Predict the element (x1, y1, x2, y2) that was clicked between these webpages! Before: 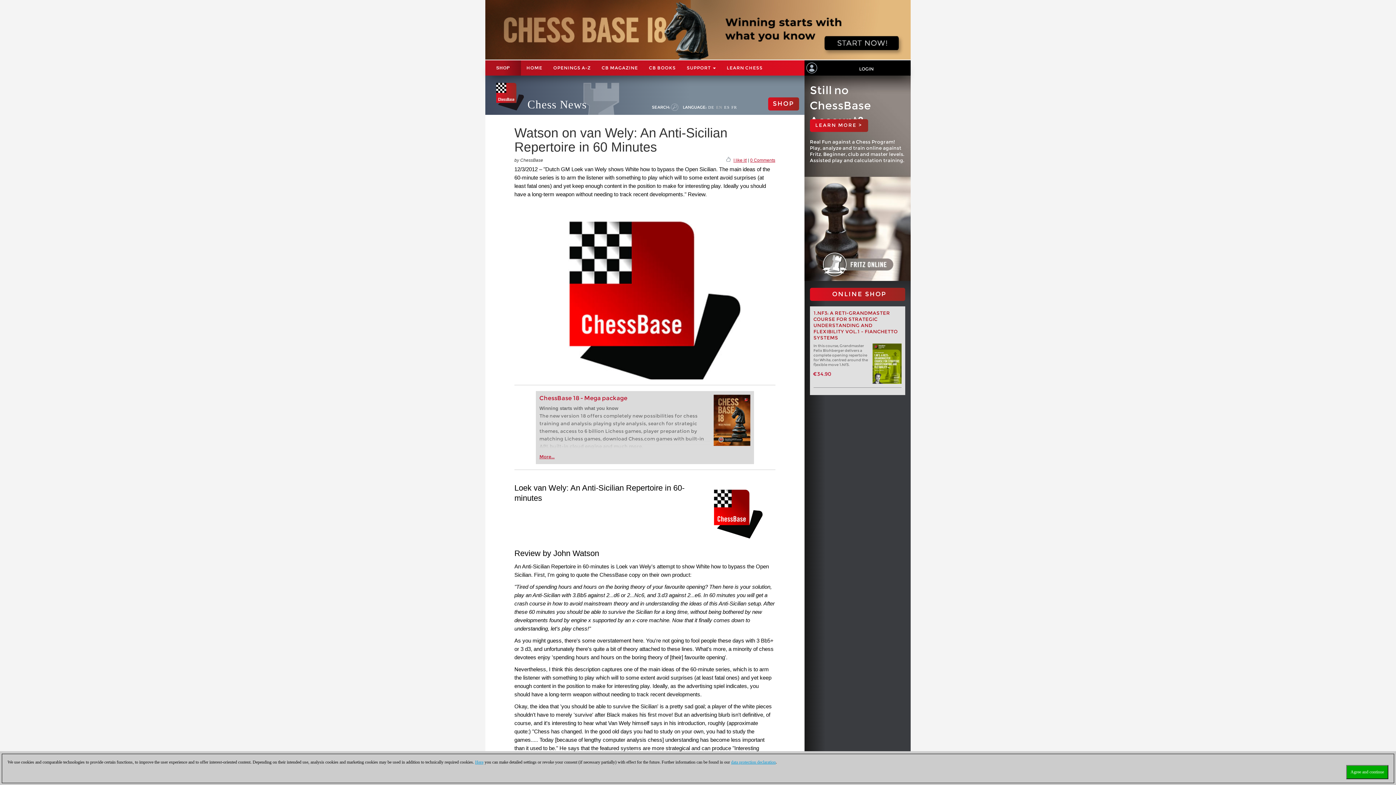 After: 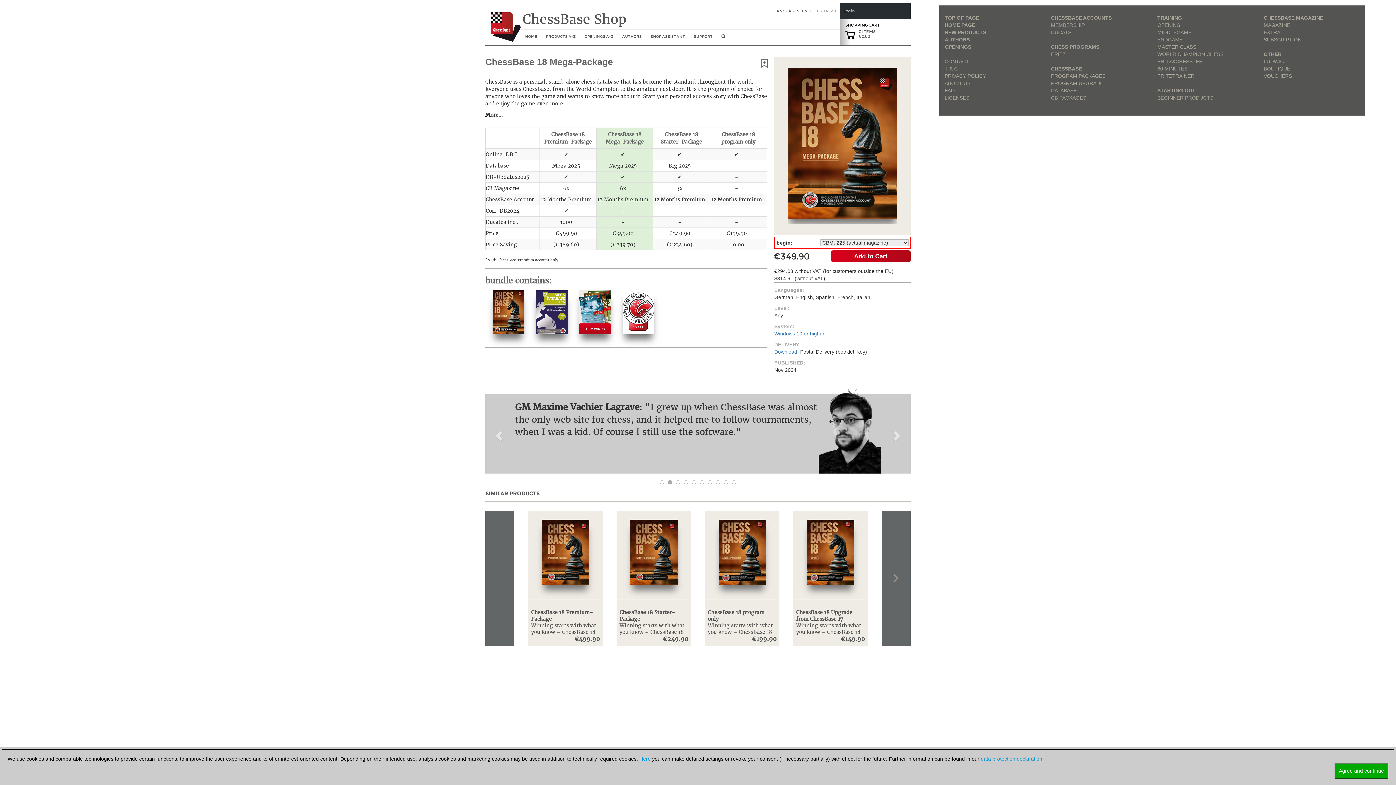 Action: bbox: (485, 26, 910, 31)